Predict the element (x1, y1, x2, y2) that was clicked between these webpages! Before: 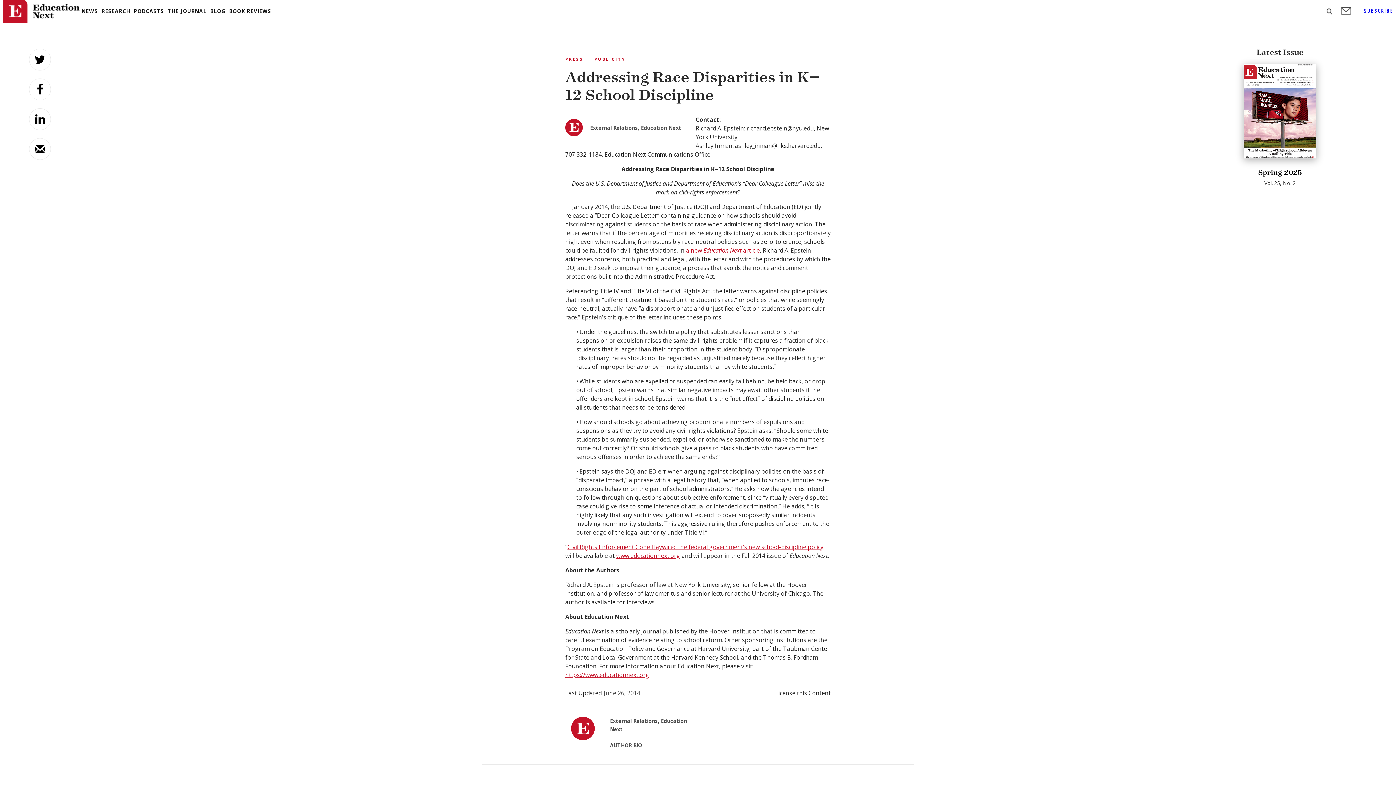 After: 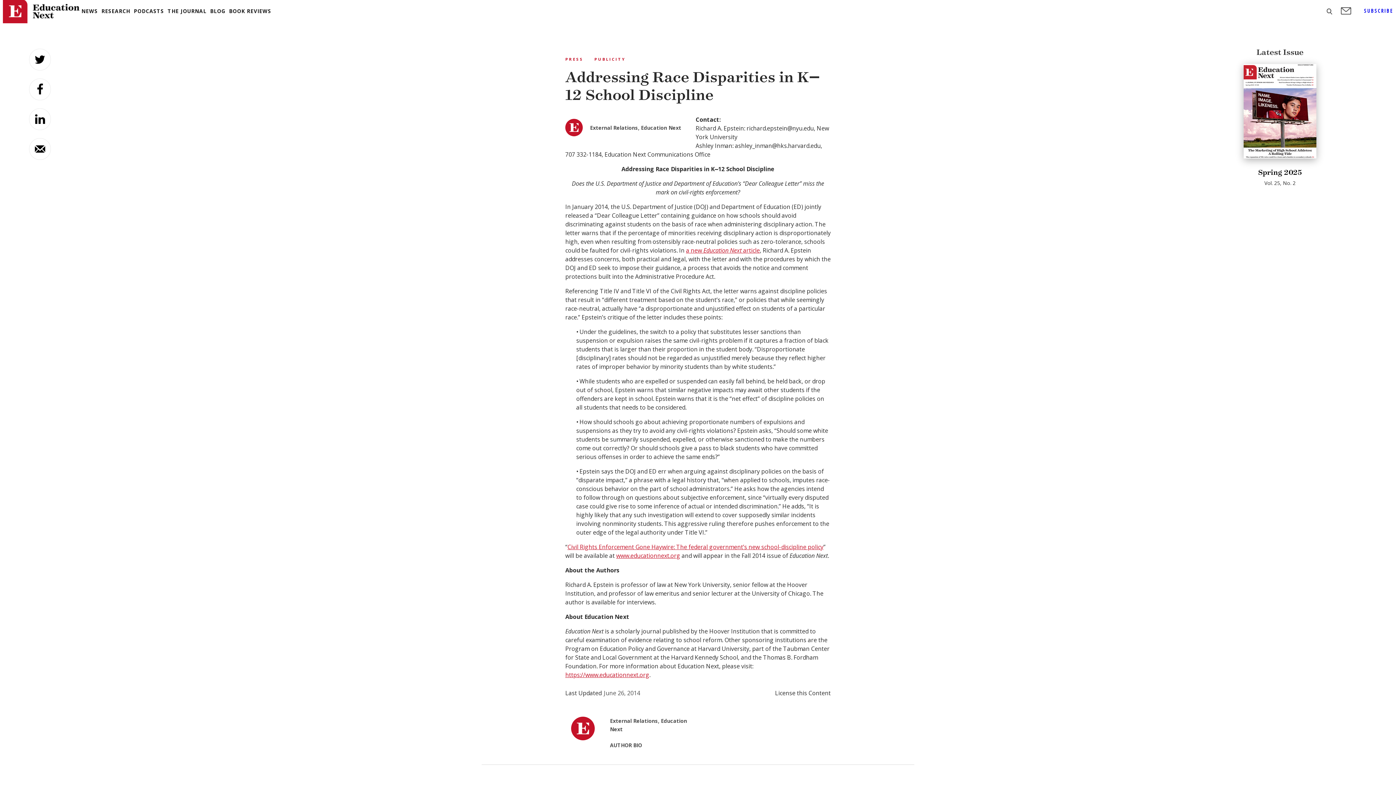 Action: label: Share on LinkedIn bbox: (29, 108, 50, 130)